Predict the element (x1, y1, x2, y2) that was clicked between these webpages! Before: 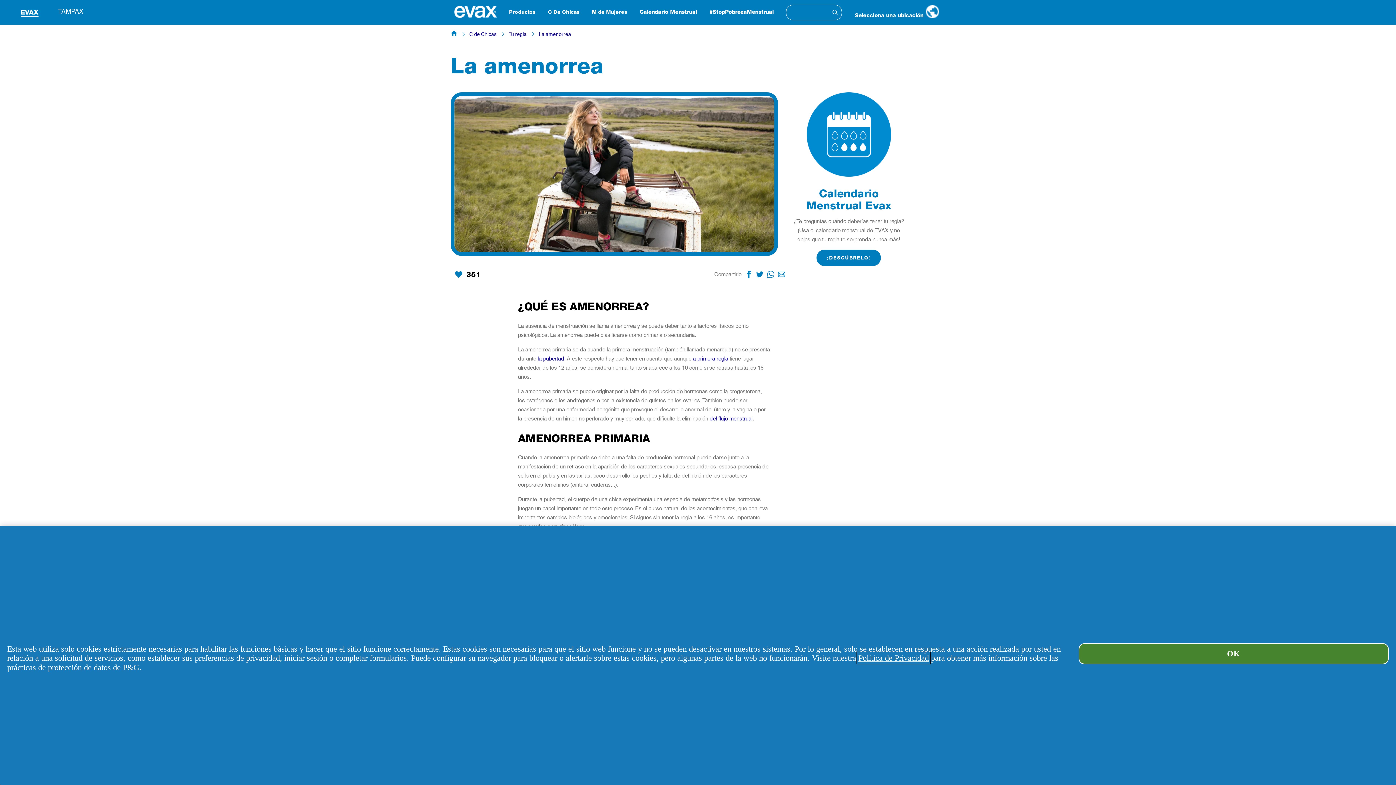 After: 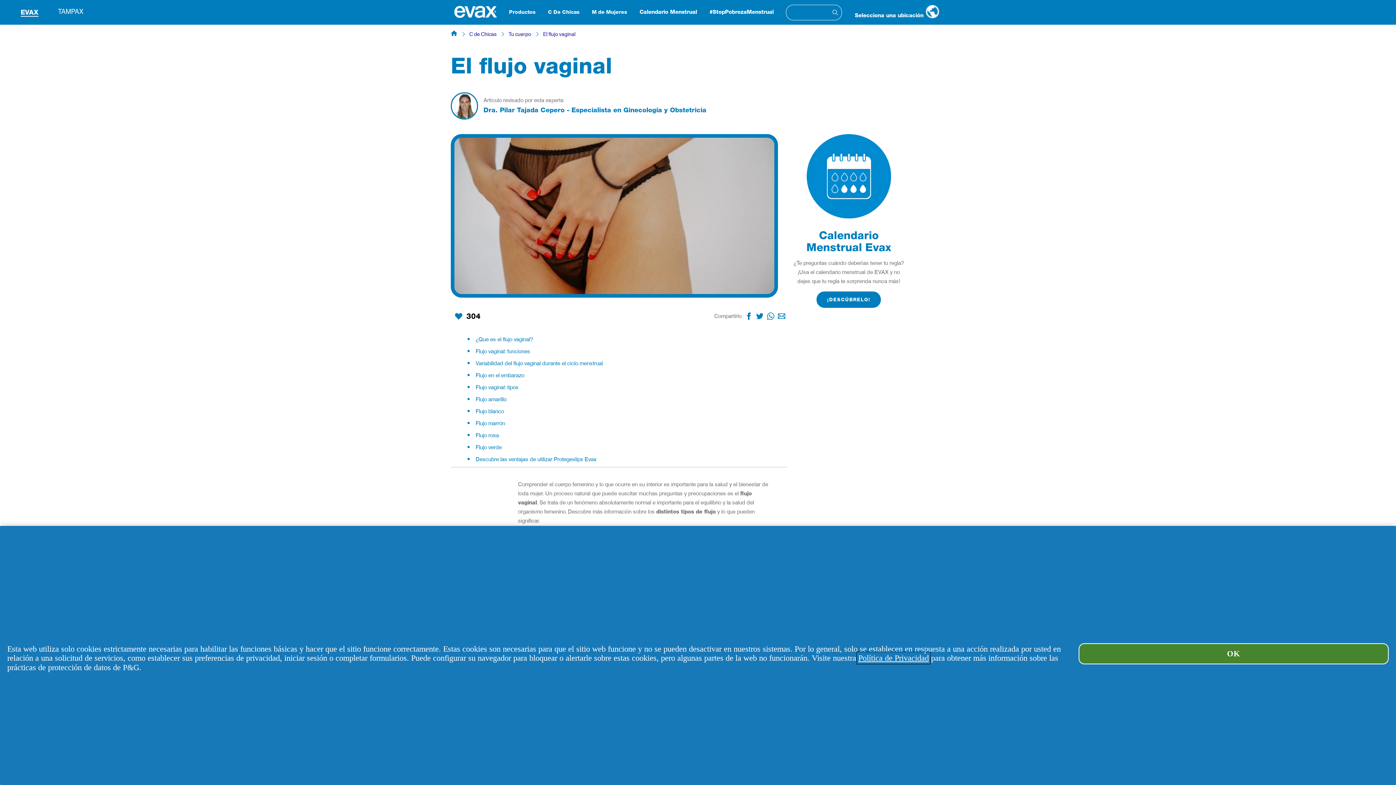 Action: label: del flujo menstrual bbox: (709, 414, 752, 423)